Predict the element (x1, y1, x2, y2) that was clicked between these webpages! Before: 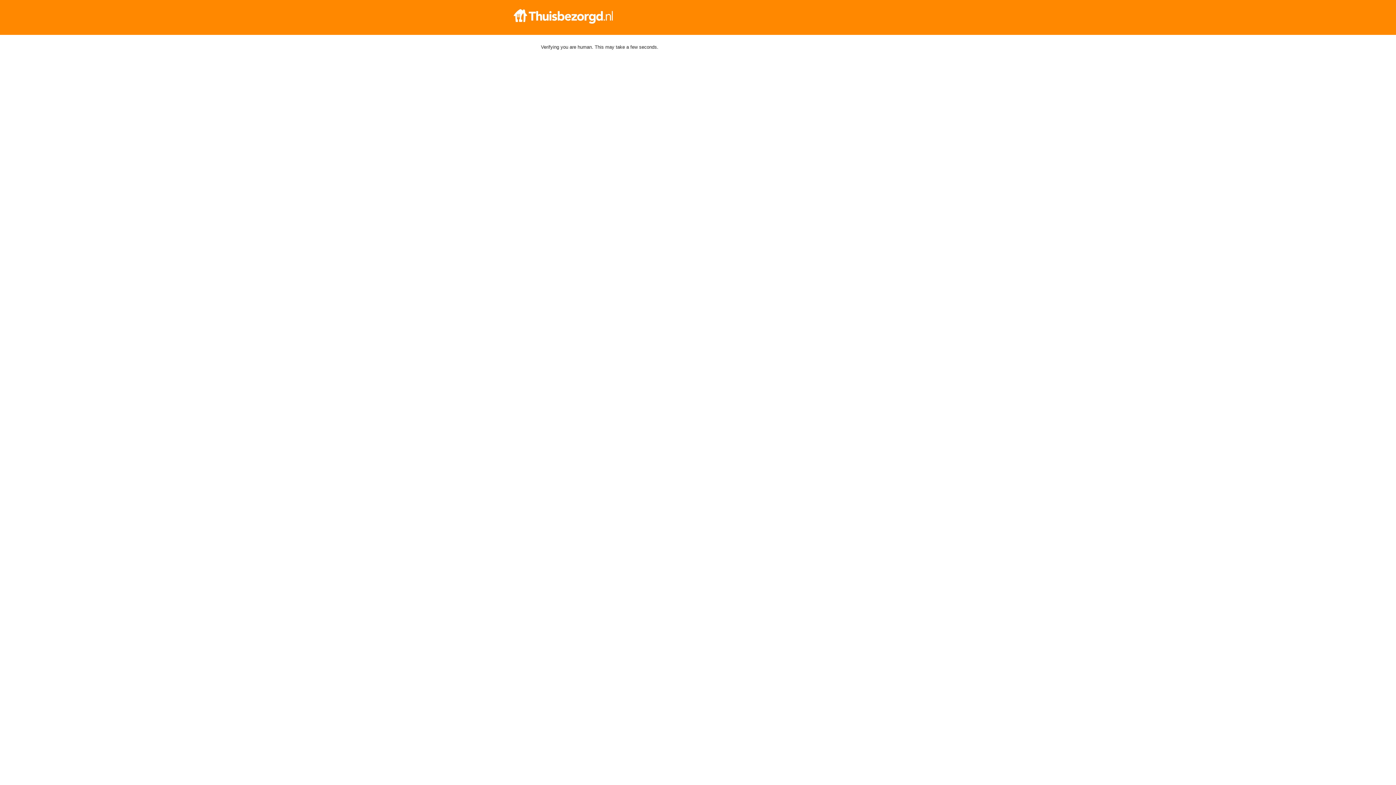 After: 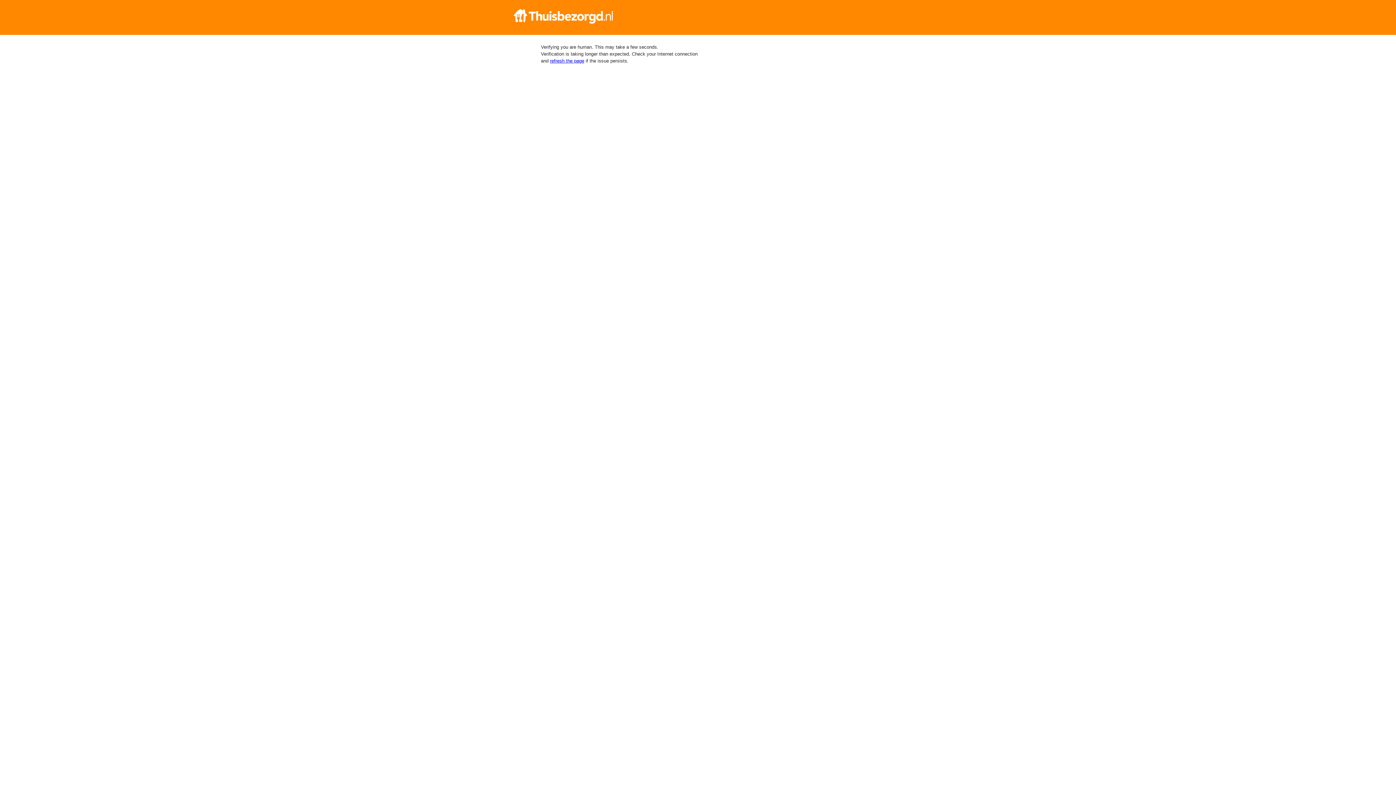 Action: bbox: (512, 9, 884, 23)